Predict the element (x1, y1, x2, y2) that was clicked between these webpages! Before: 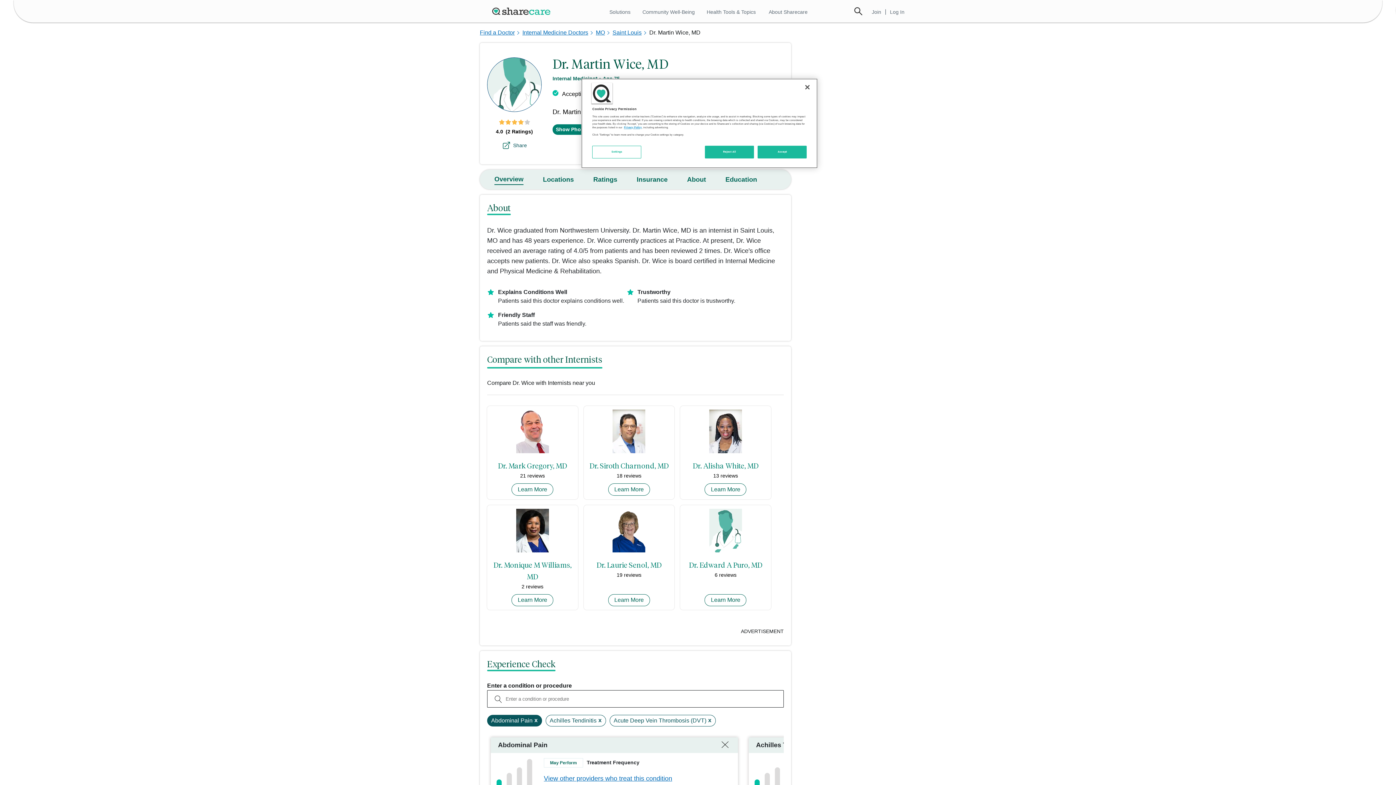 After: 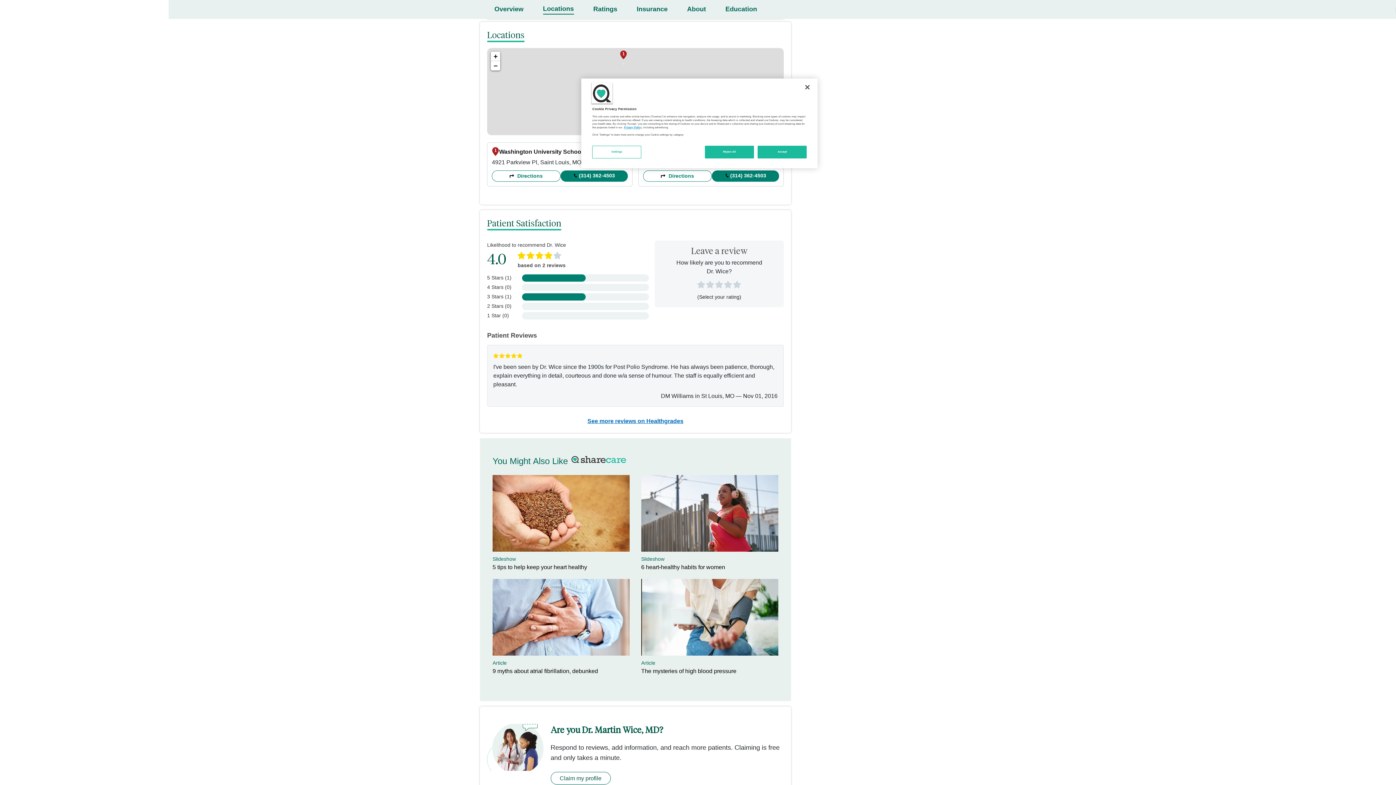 Action: label: Locations bbox: (543, 176, 574, 183)